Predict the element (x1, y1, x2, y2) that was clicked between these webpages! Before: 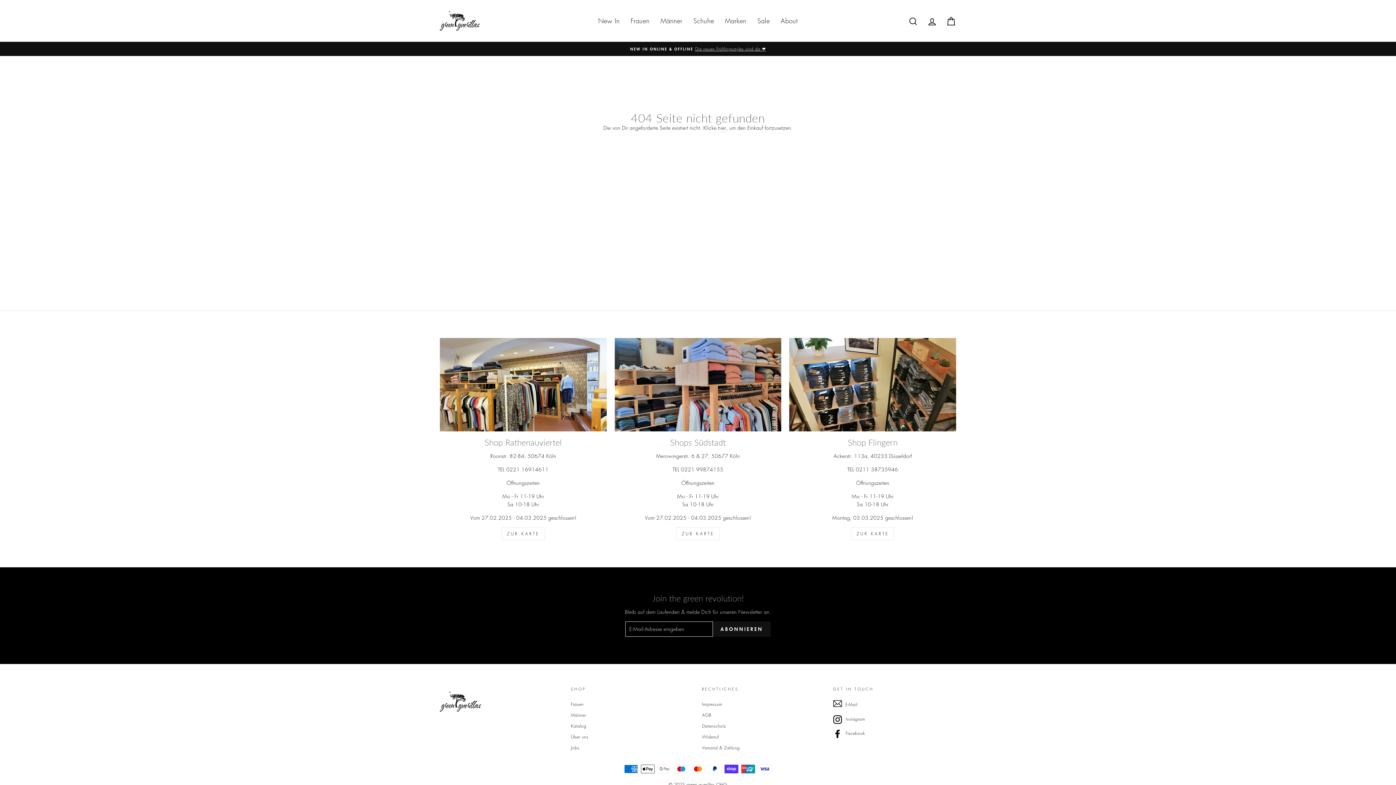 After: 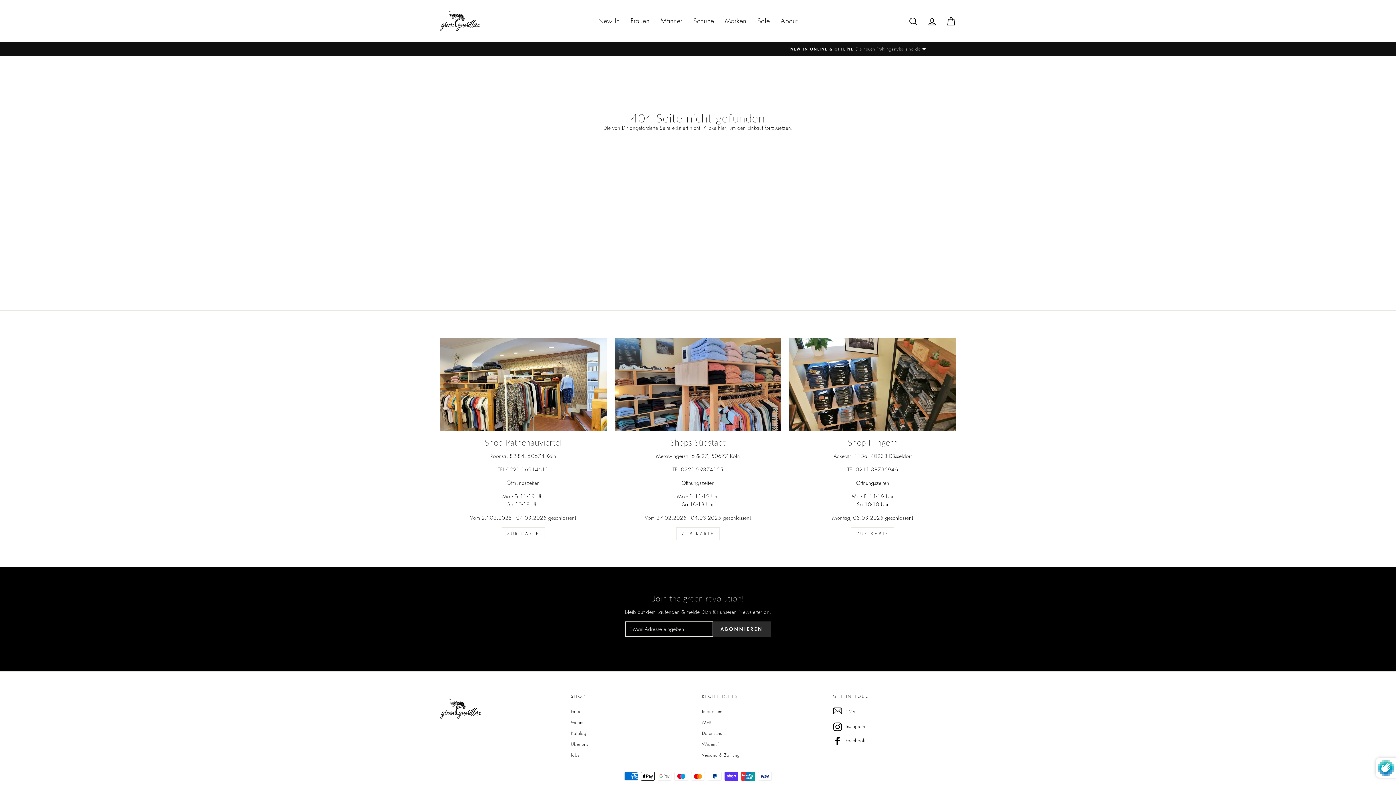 Action: label: ABONNIEREN bbox: (713, 621, 770, 637)